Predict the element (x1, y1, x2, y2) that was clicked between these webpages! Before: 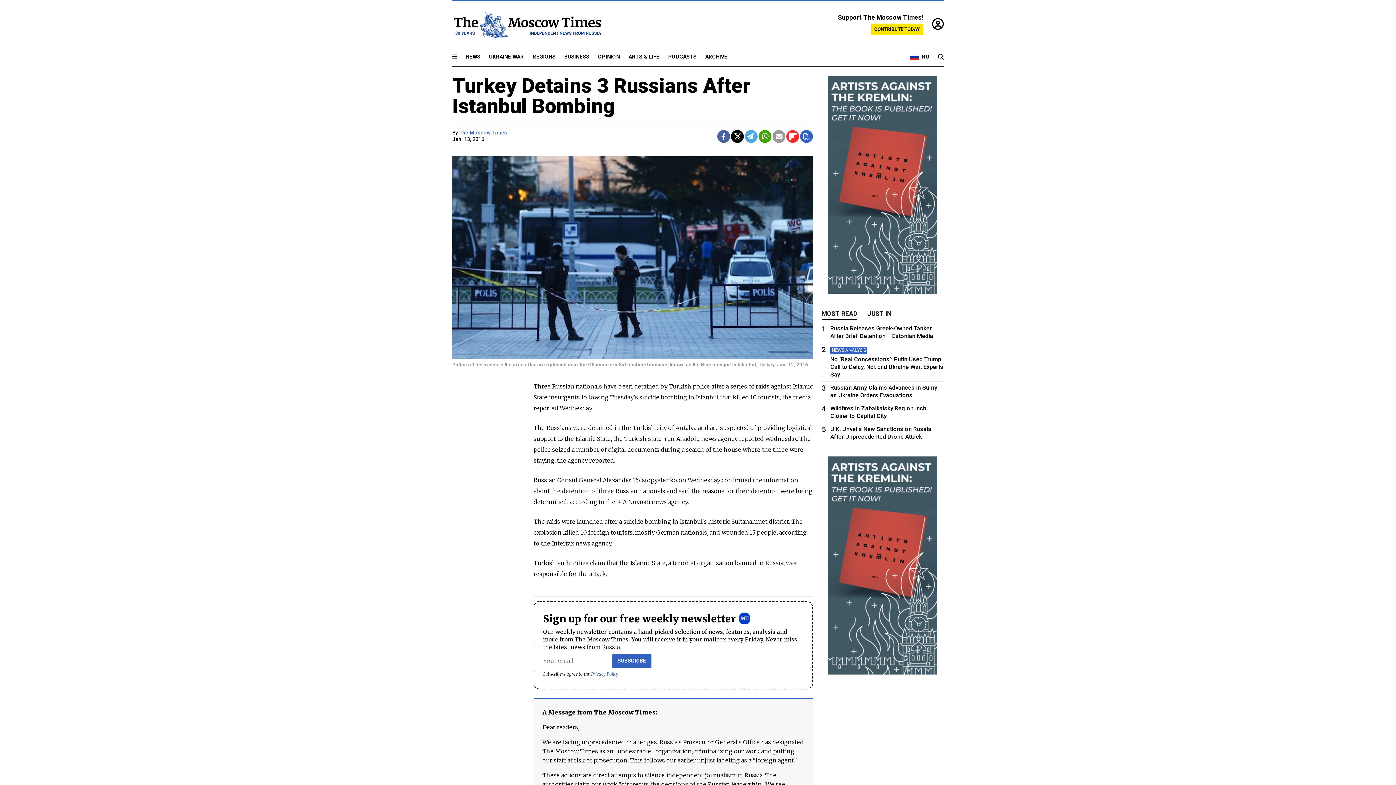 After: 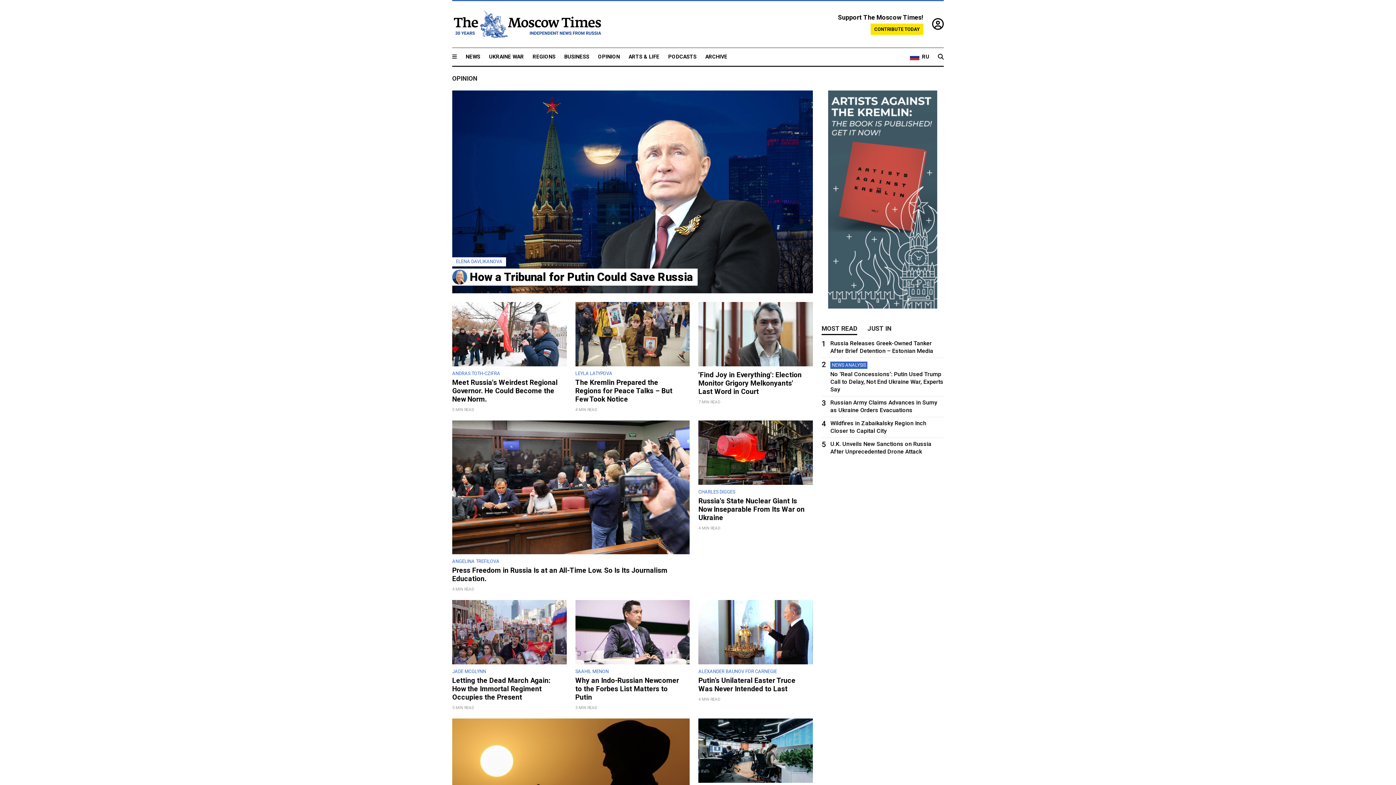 Action: bbox: (598, 53, 620, 60) label: OPINION